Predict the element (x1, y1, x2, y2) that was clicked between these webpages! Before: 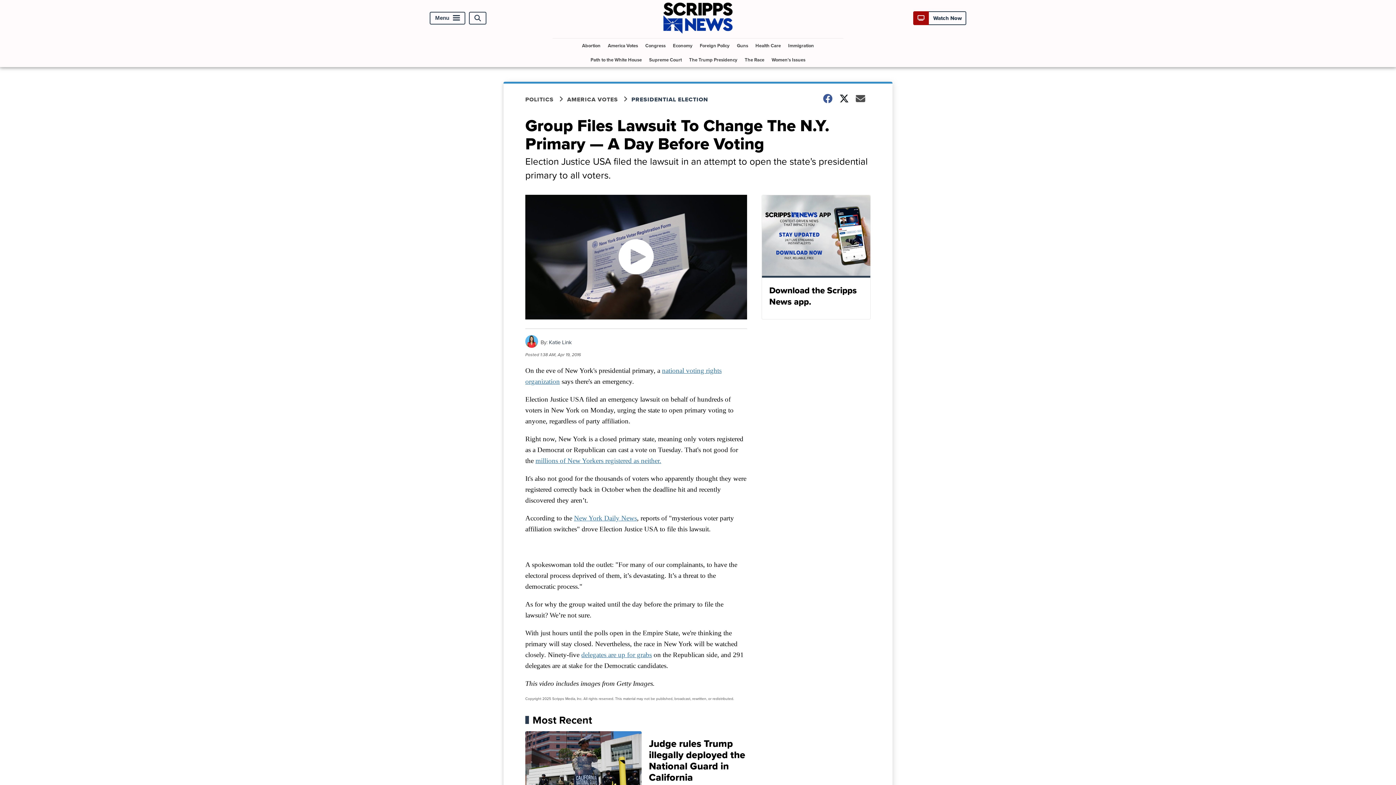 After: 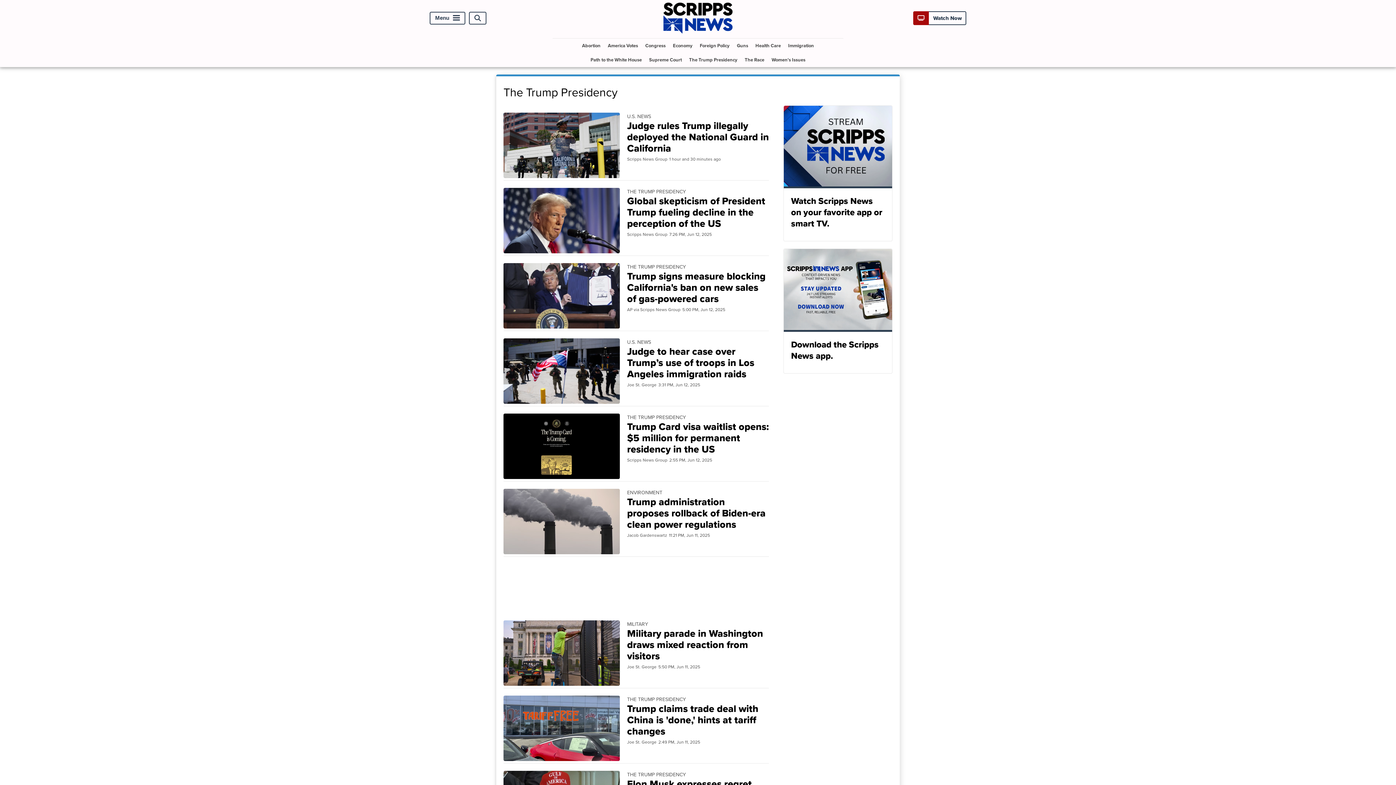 Action: label: The Trump Presidency bbox: (686, 52, 740, 66)